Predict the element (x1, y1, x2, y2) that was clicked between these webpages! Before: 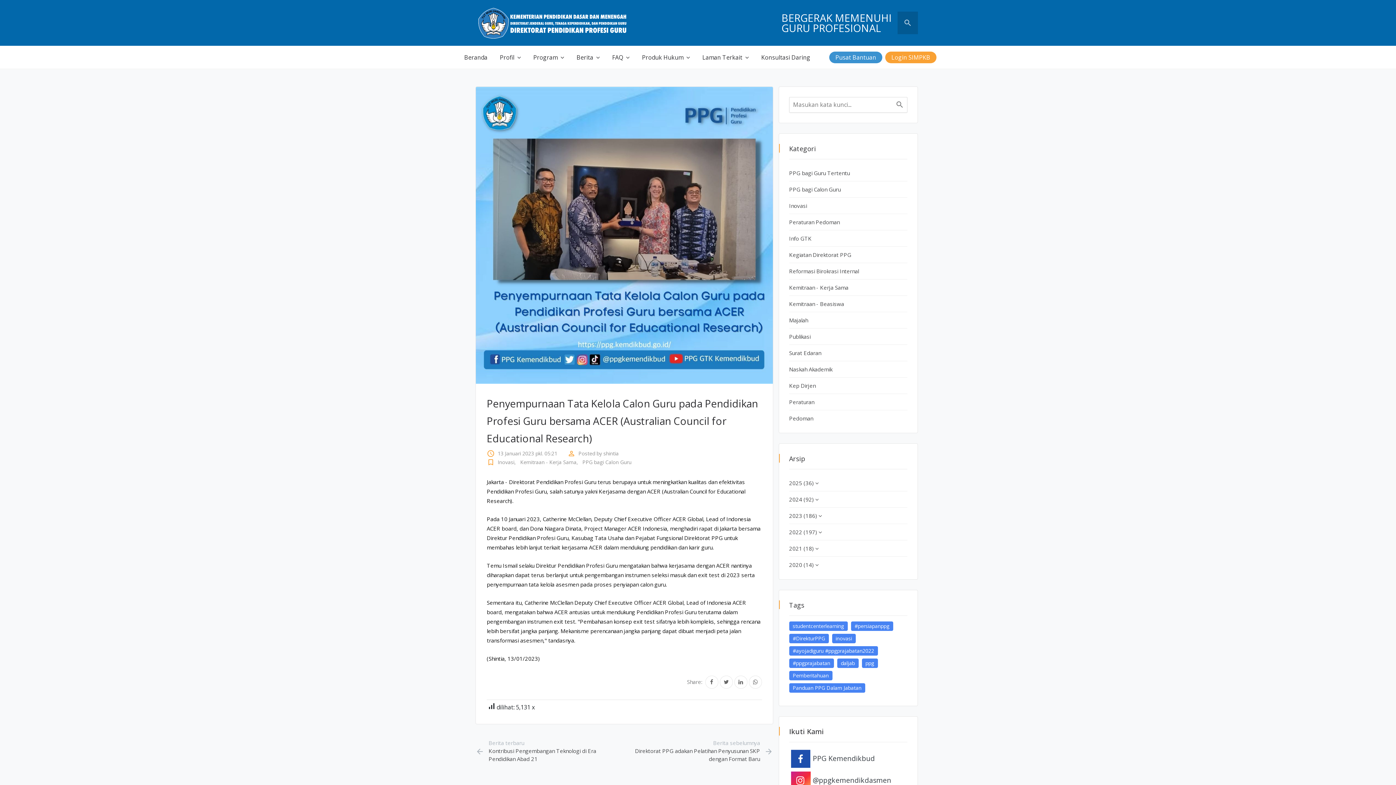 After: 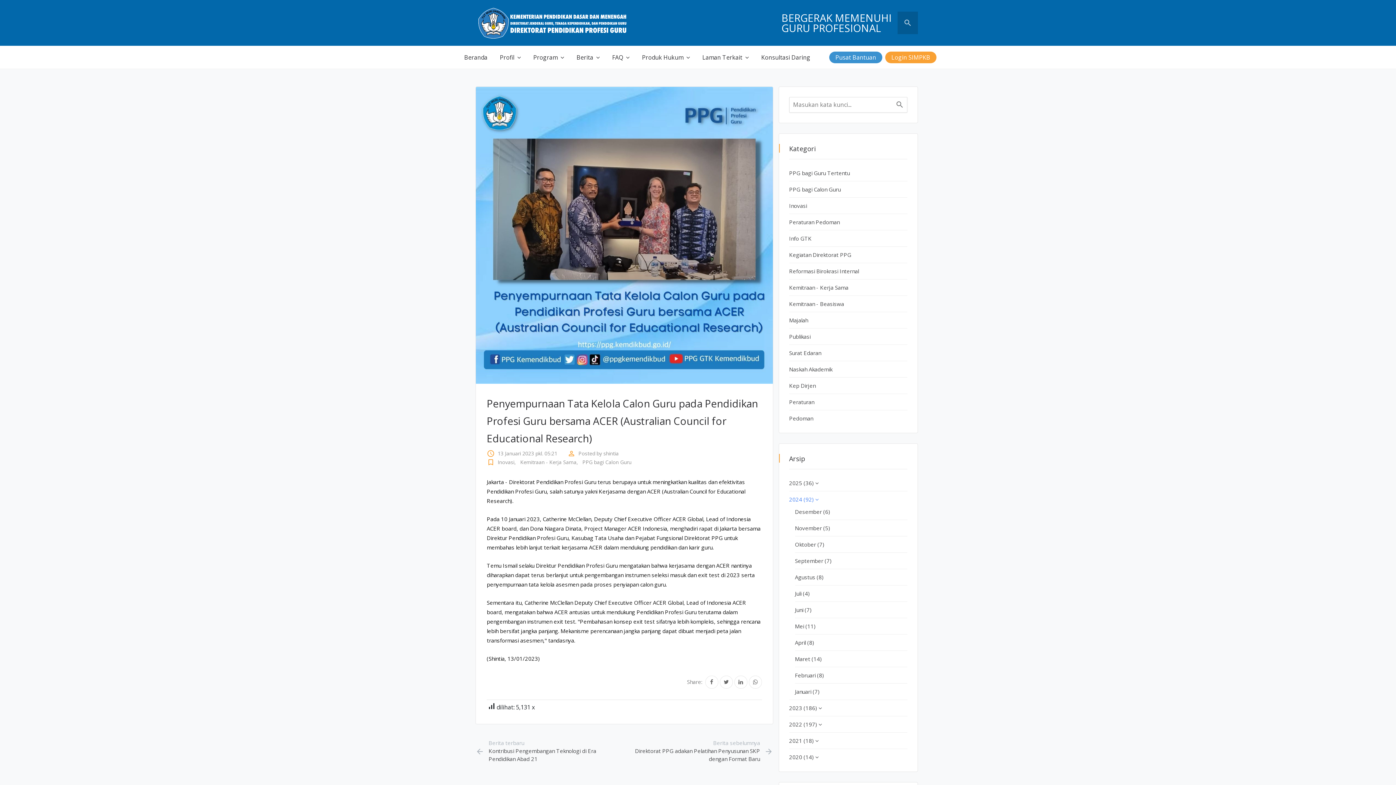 Action: label: 2024 (92)  bbox: (789, 495, 907, 504)